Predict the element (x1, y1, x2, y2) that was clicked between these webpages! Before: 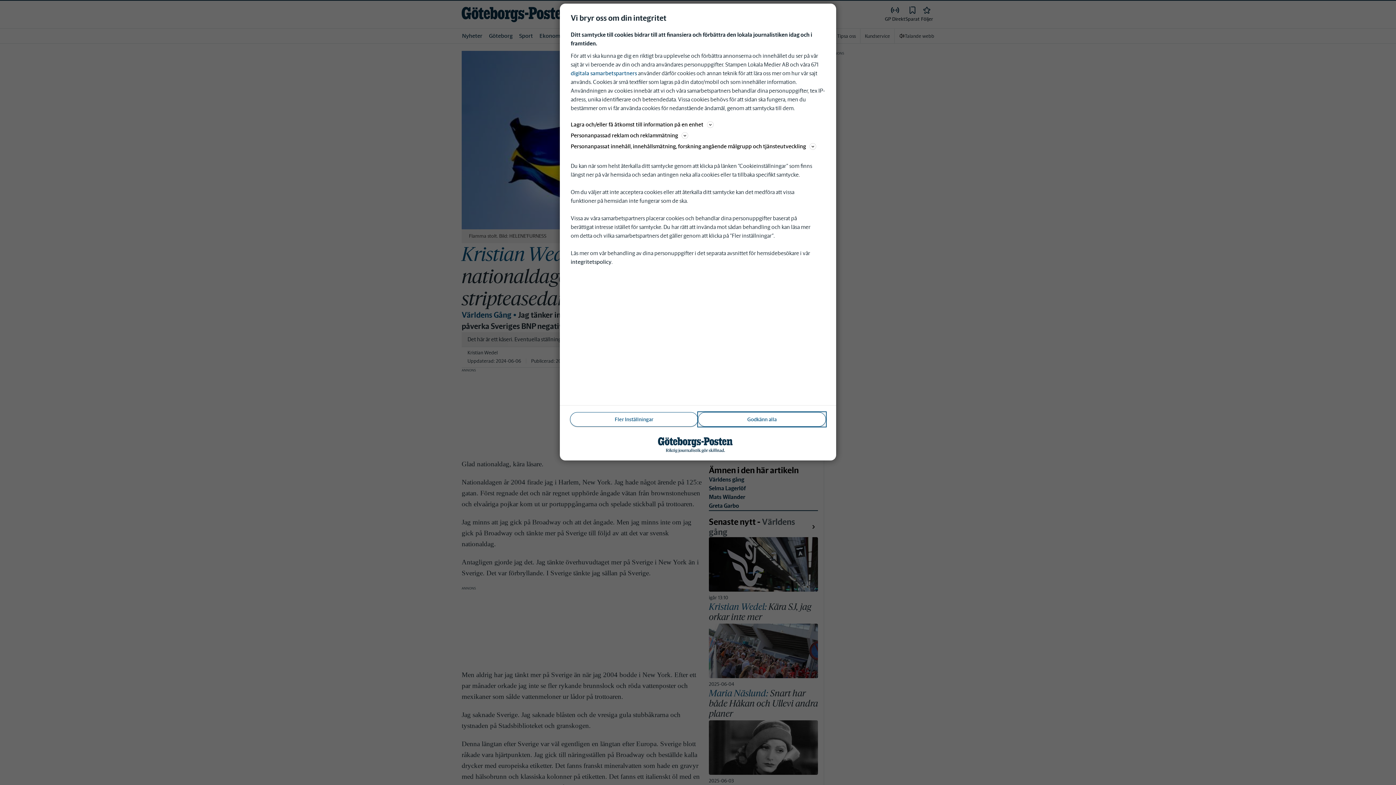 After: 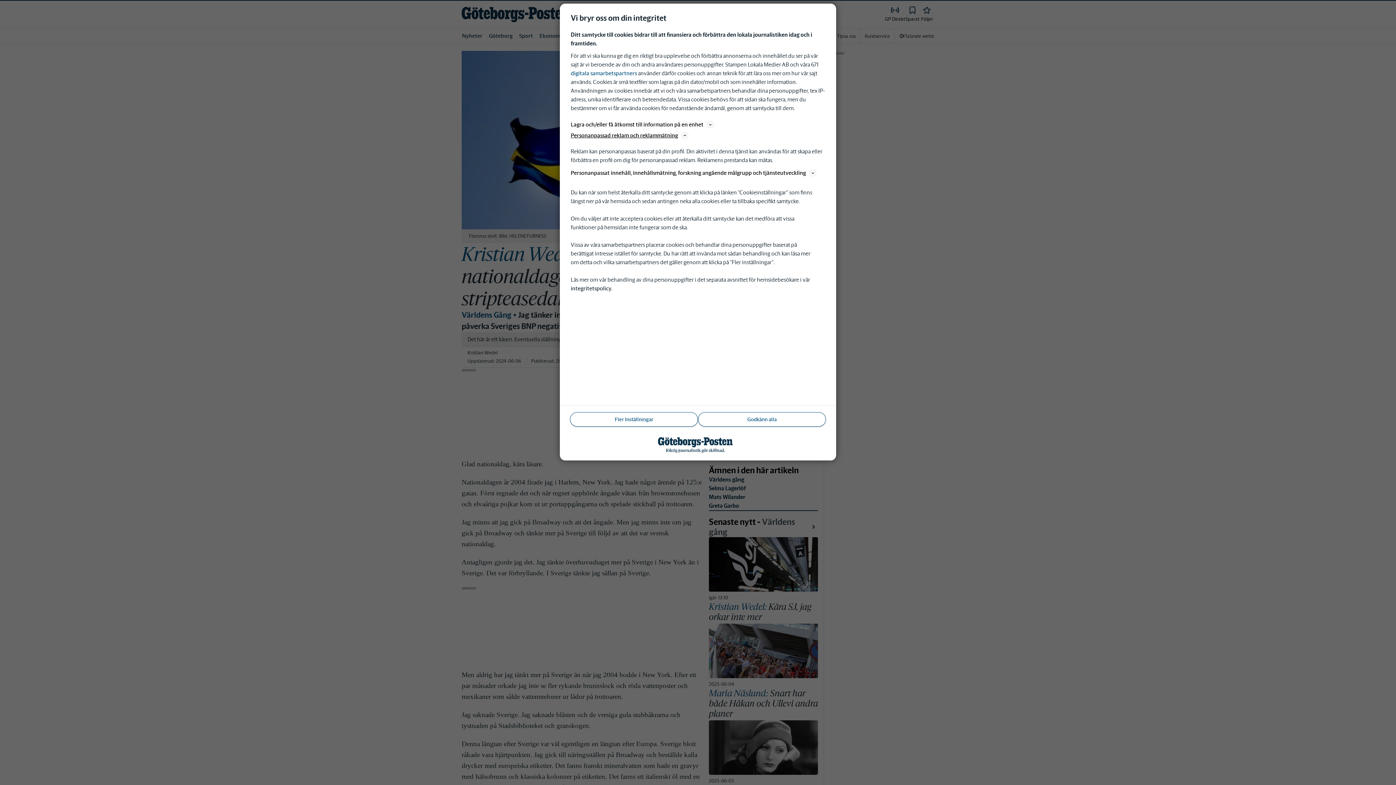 Action: label: Personanpassad reklam och reklammätning bbox: (570, 130, 825, 140)